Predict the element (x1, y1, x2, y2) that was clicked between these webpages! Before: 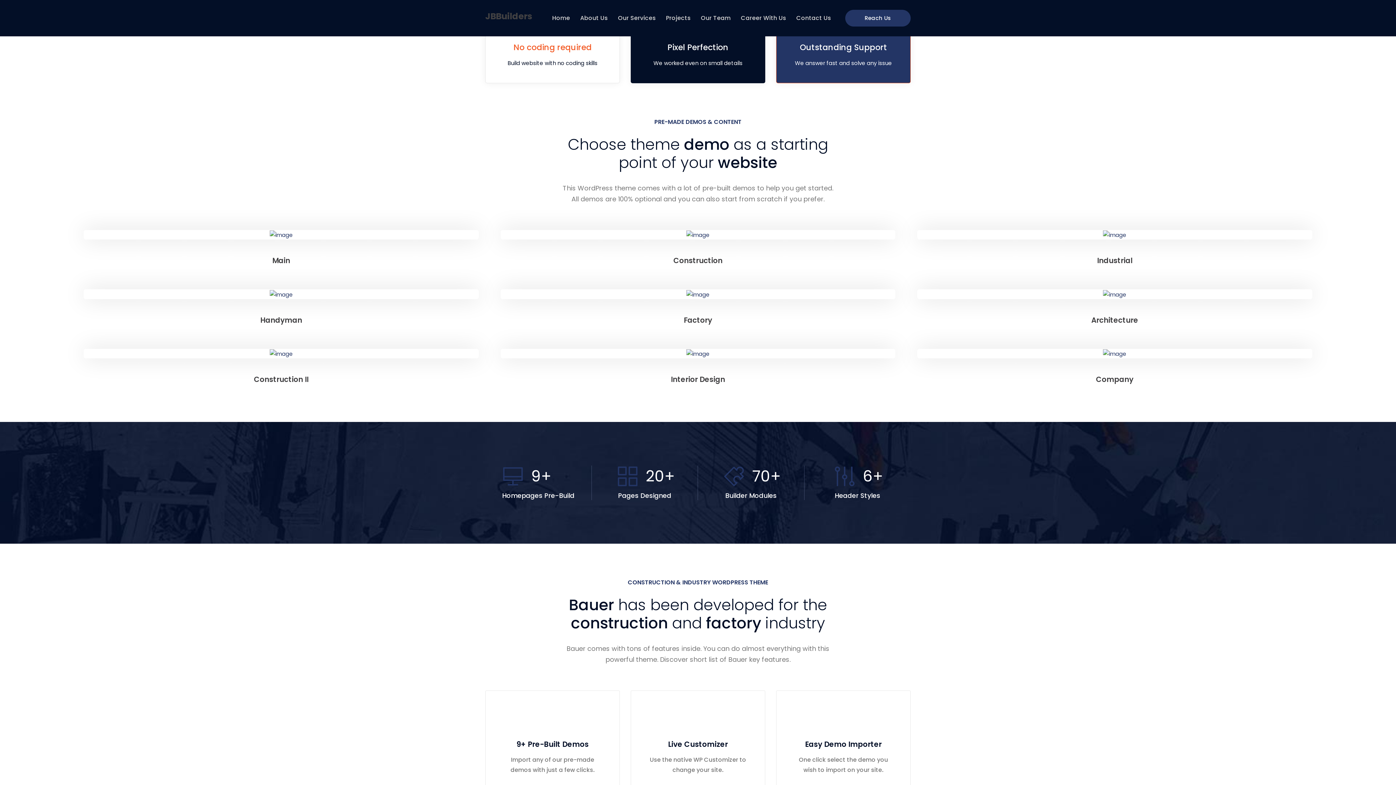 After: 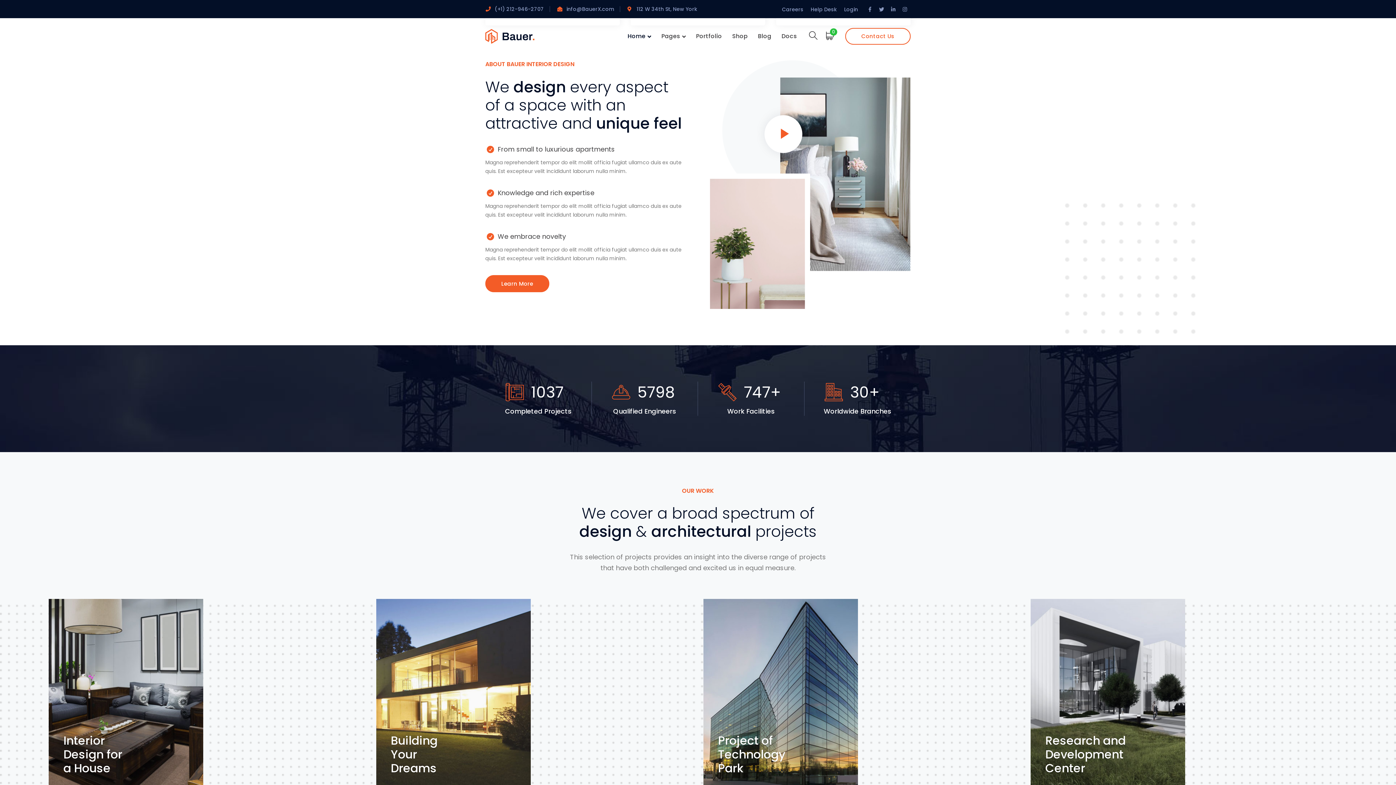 Action: label: Interior Design bbox: (671, 373, 725, 385)